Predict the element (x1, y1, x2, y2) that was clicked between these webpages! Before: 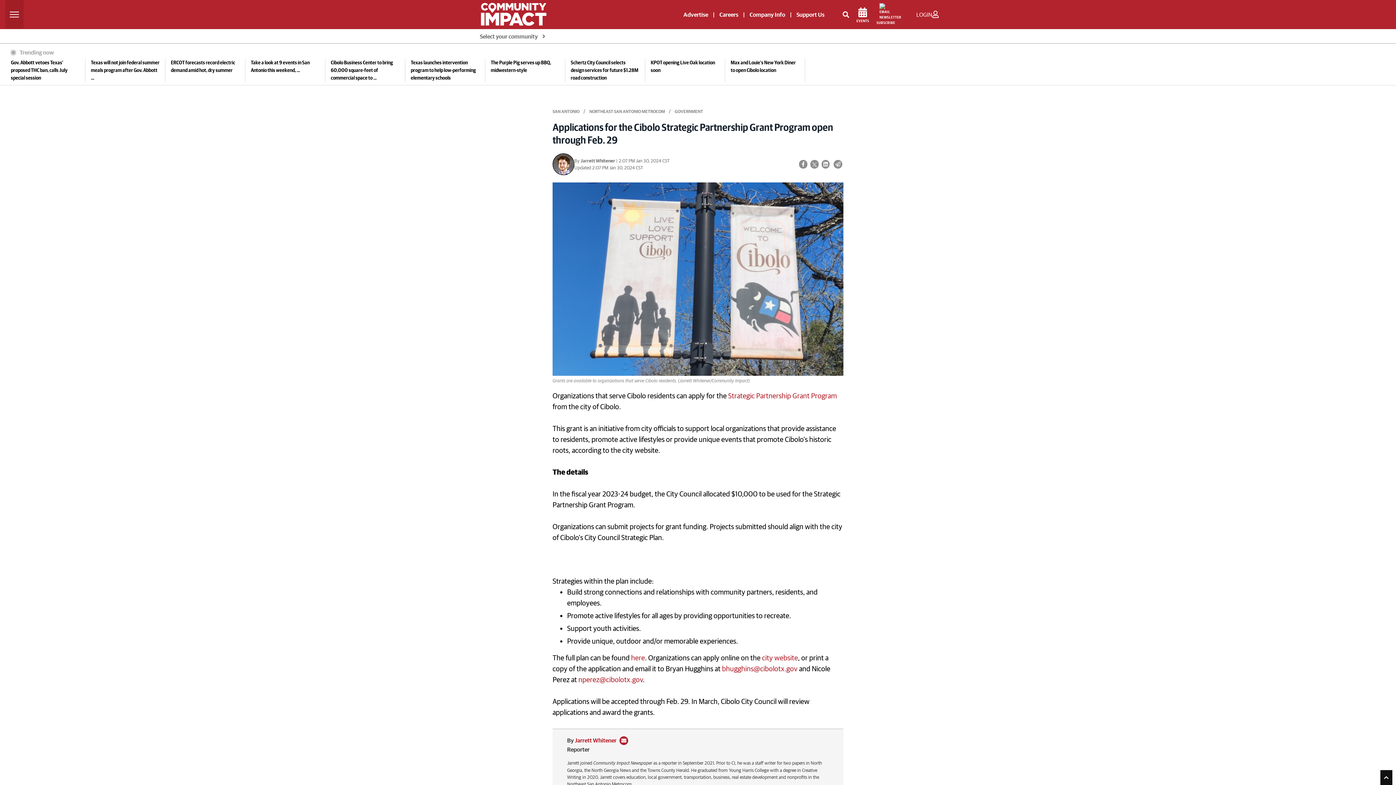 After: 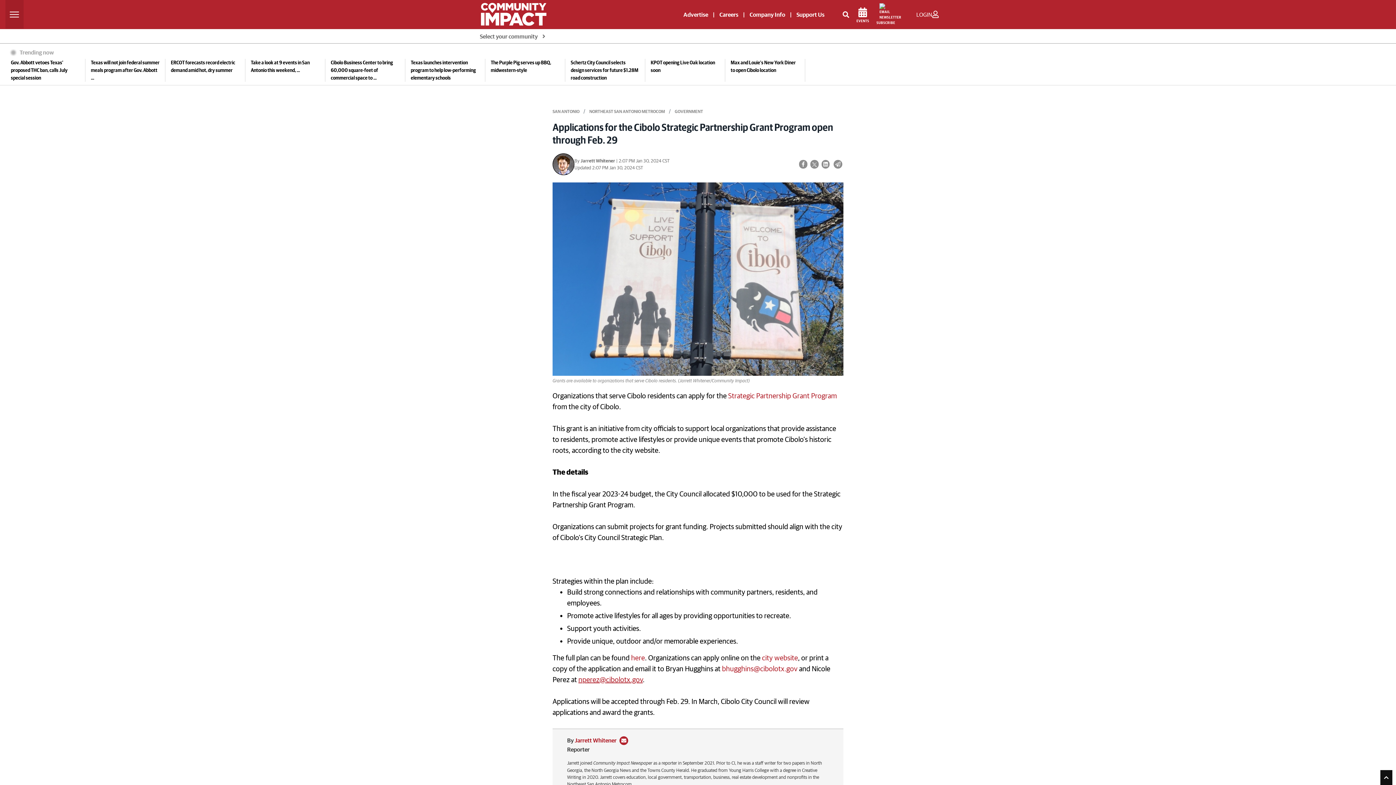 Action: label: nperez@cibolotx.gov bbox: (578, 666, 642, 674)